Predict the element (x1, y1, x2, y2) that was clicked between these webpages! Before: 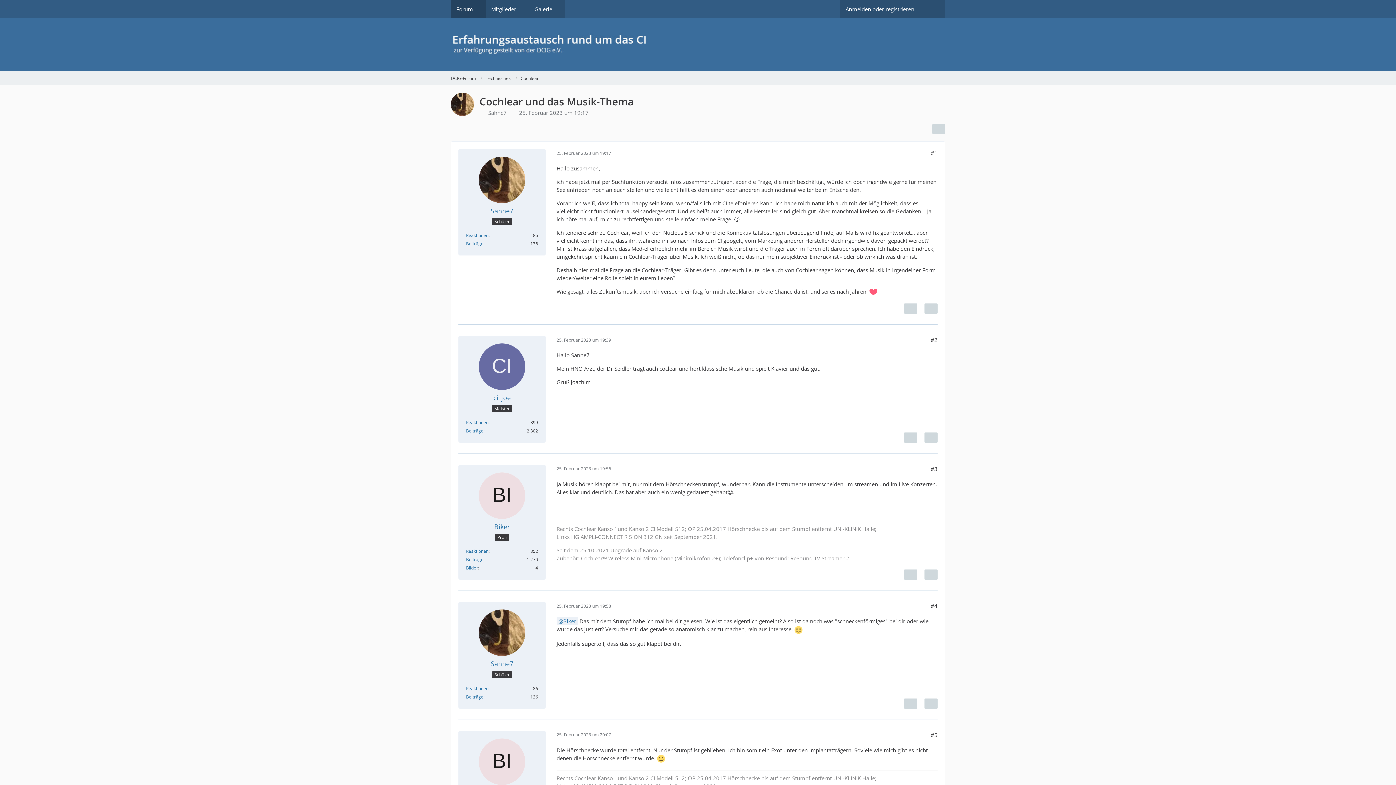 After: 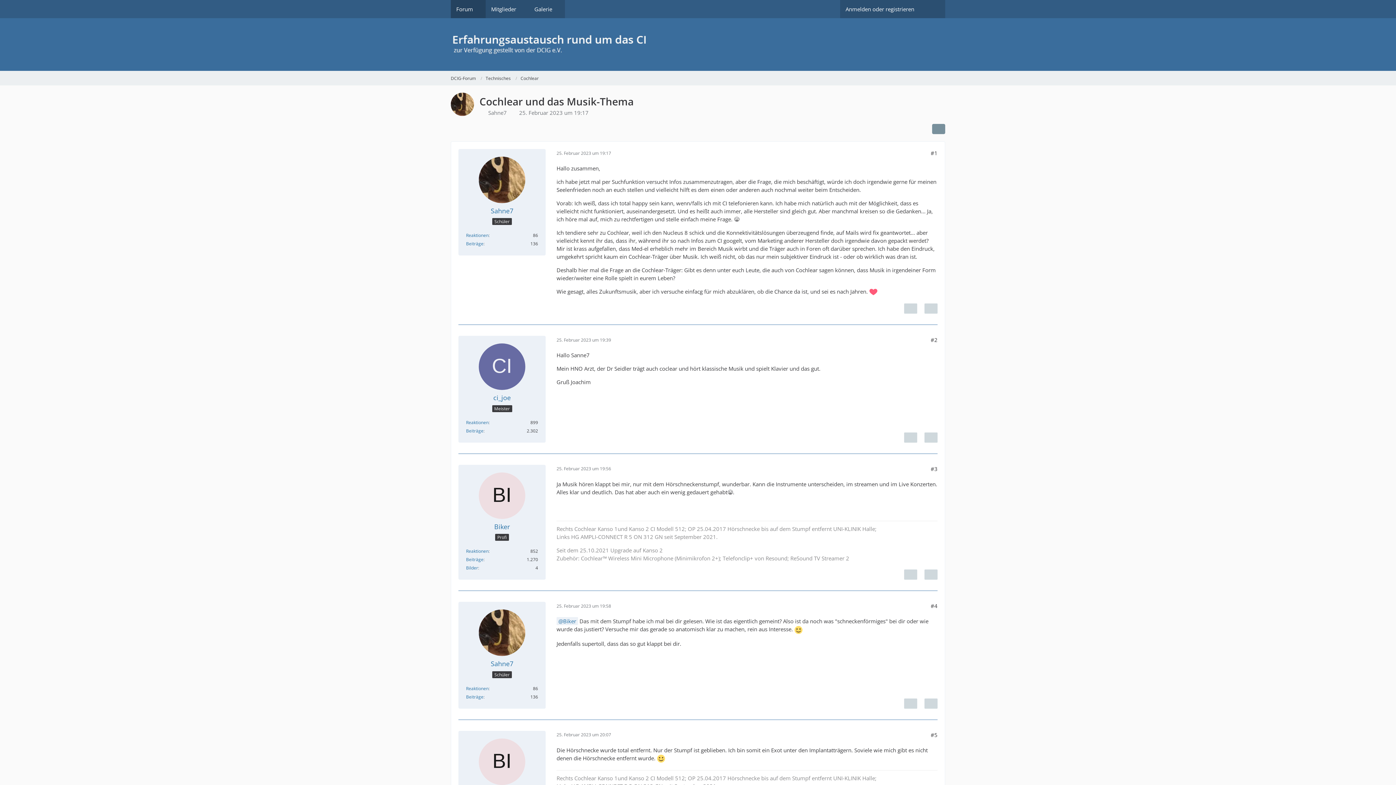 Action: bbox: (932, 124, 945, 134)